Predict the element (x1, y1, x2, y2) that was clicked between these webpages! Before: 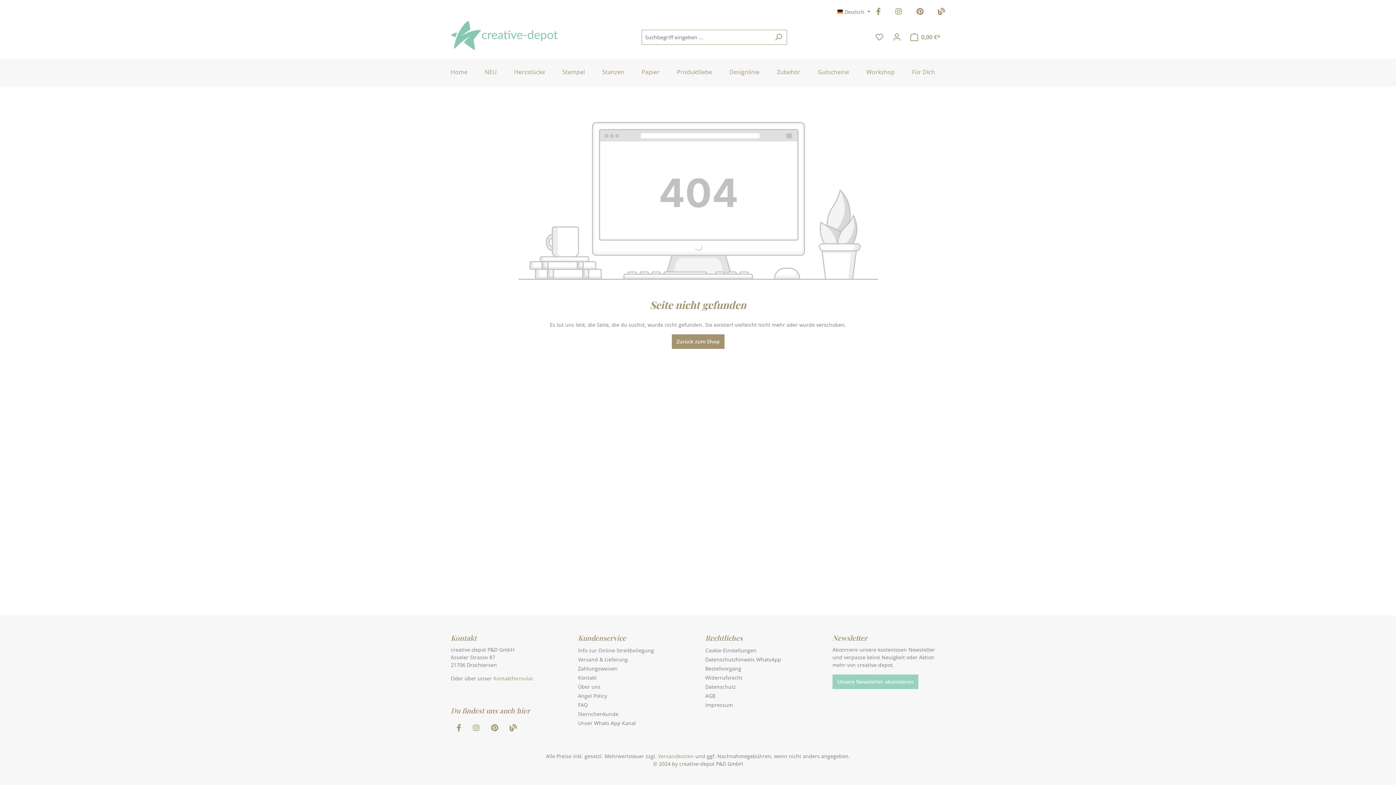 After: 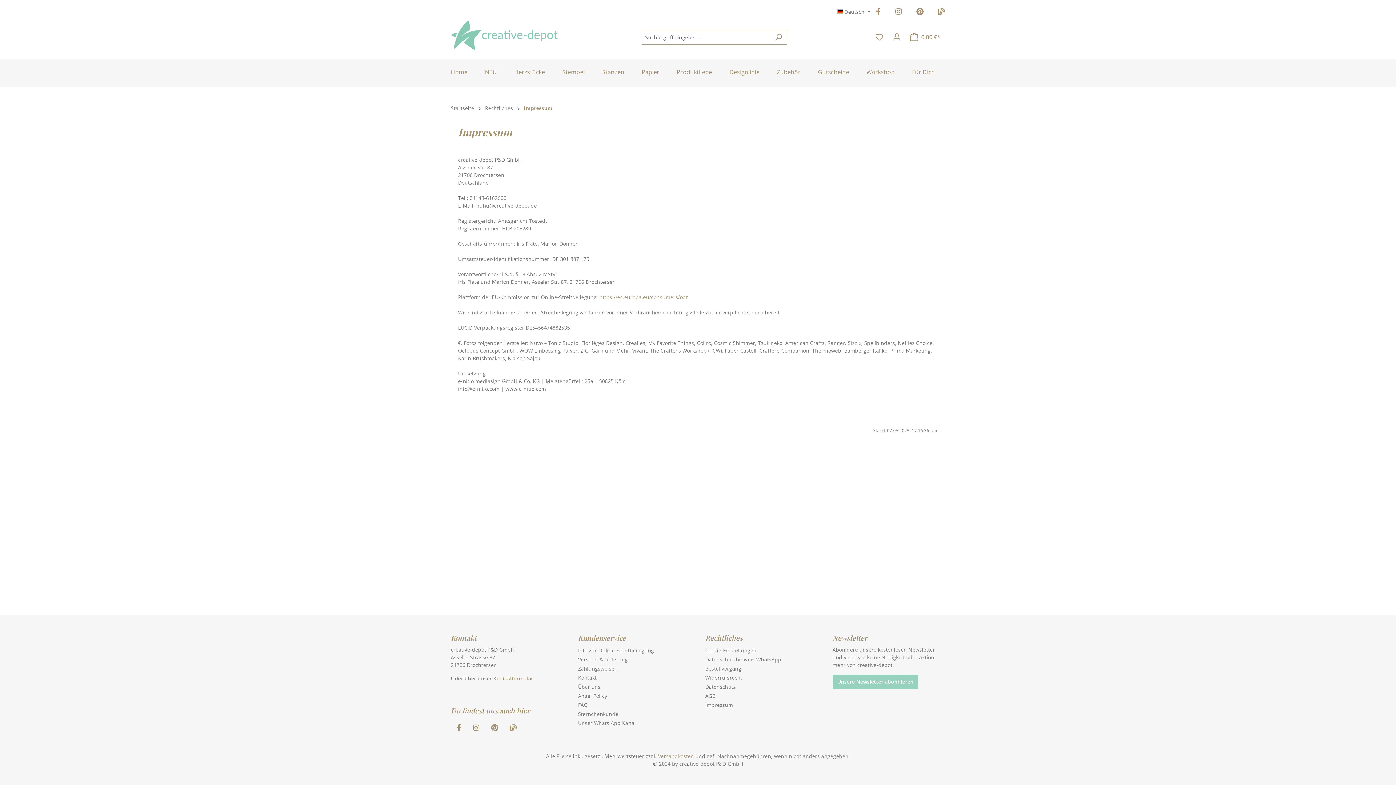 Action: bbox: (705, 701, 733, 708) label: Impressum